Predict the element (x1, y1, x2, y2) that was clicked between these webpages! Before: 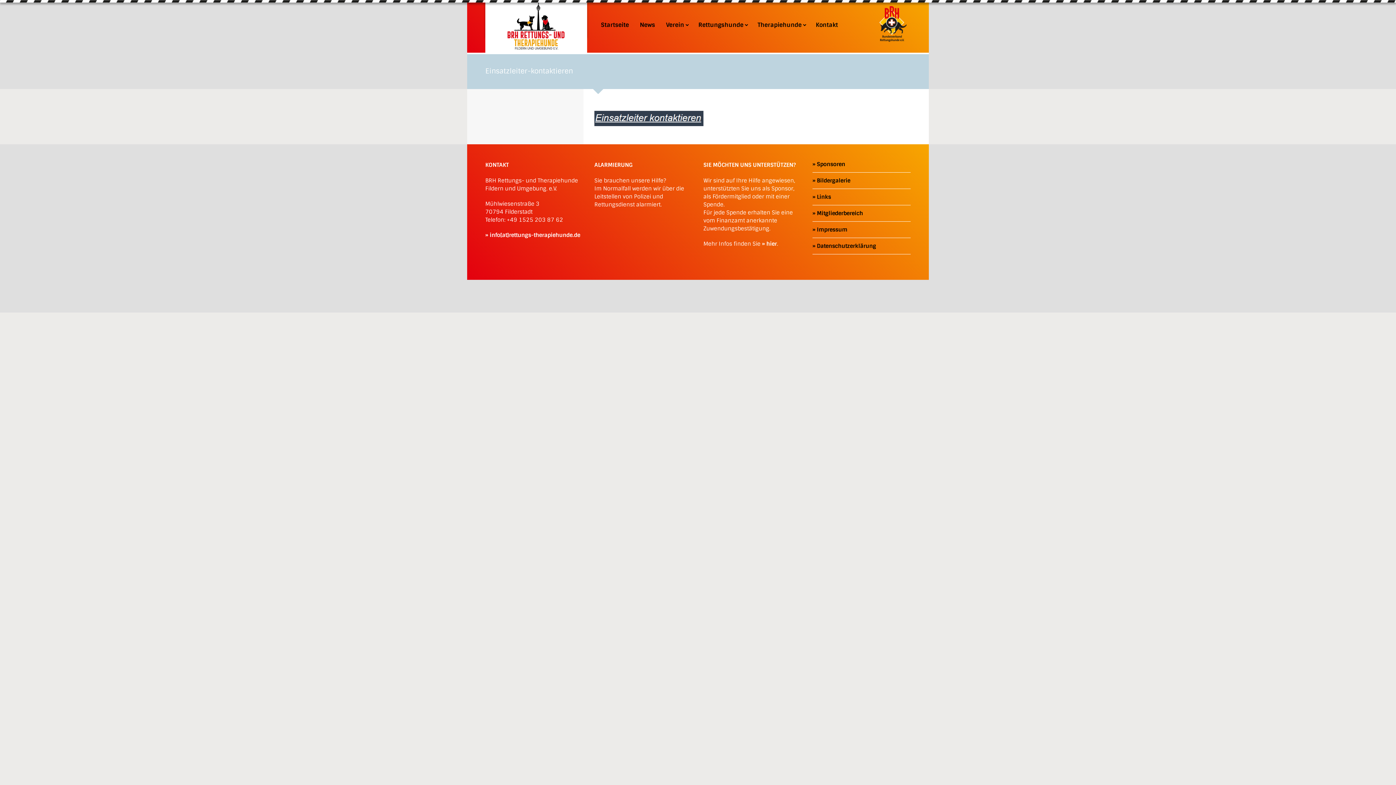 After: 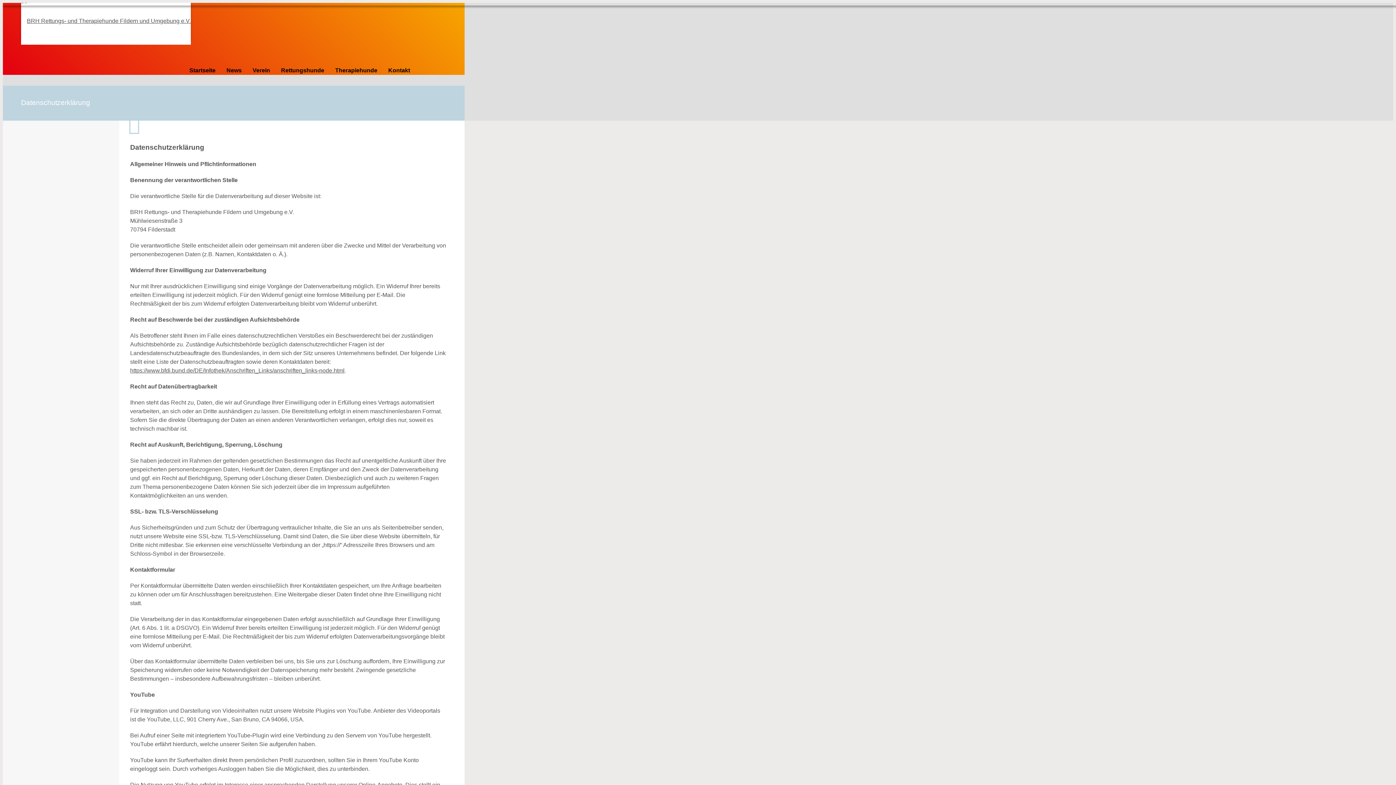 Action: bbox: (812, 238, 910, 254) label: Datenschutzerklärung